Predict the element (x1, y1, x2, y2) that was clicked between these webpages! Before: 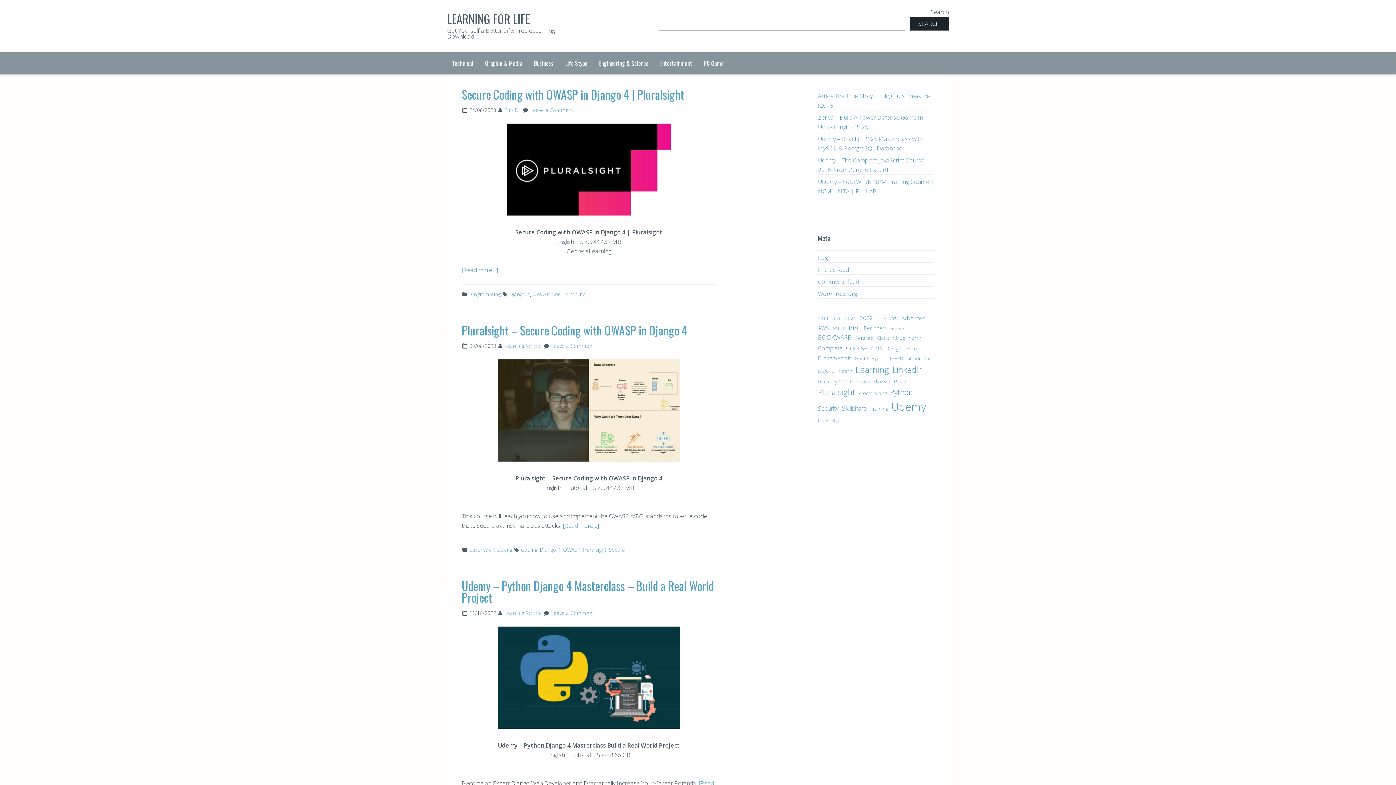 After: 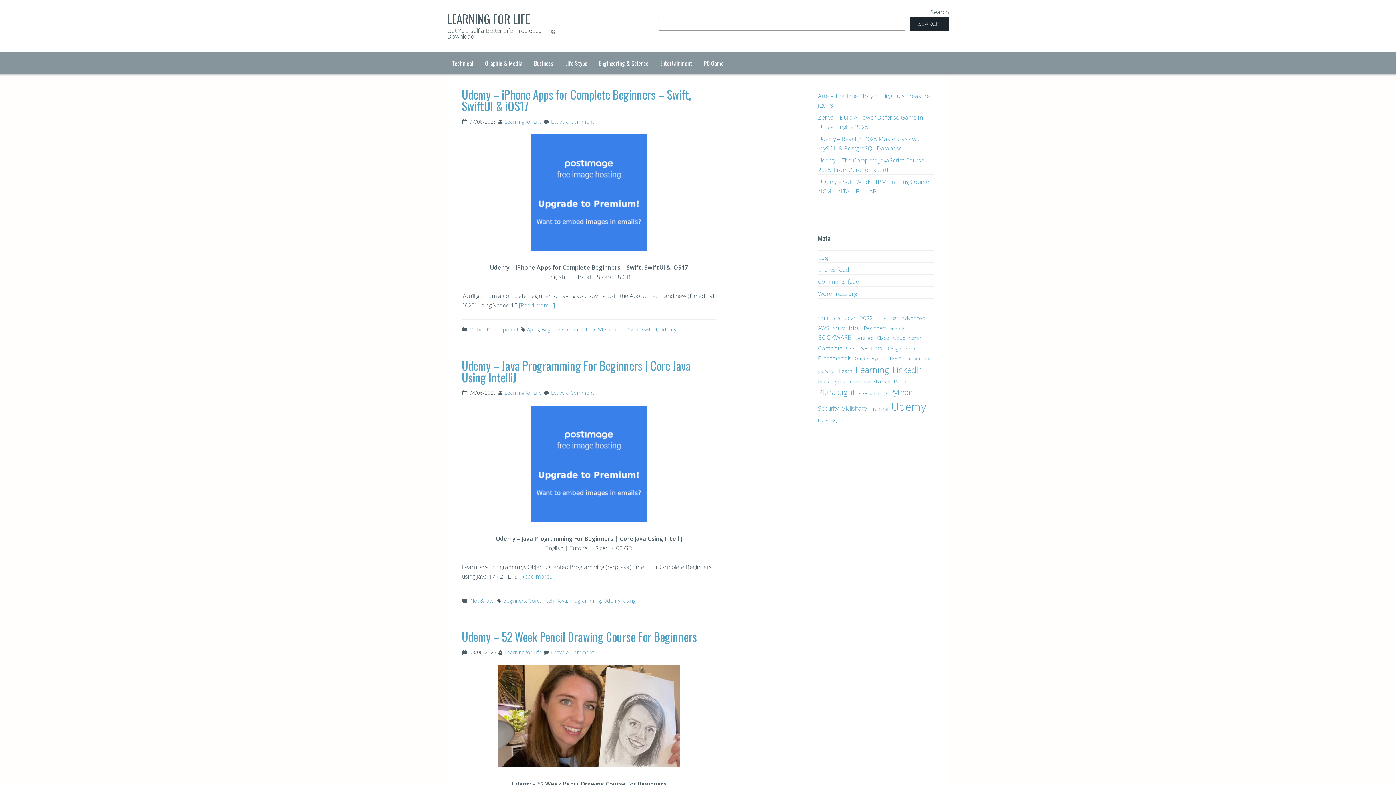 Action: label: Beginners (1,284 items) bbox: (864, 324, 886, 332)